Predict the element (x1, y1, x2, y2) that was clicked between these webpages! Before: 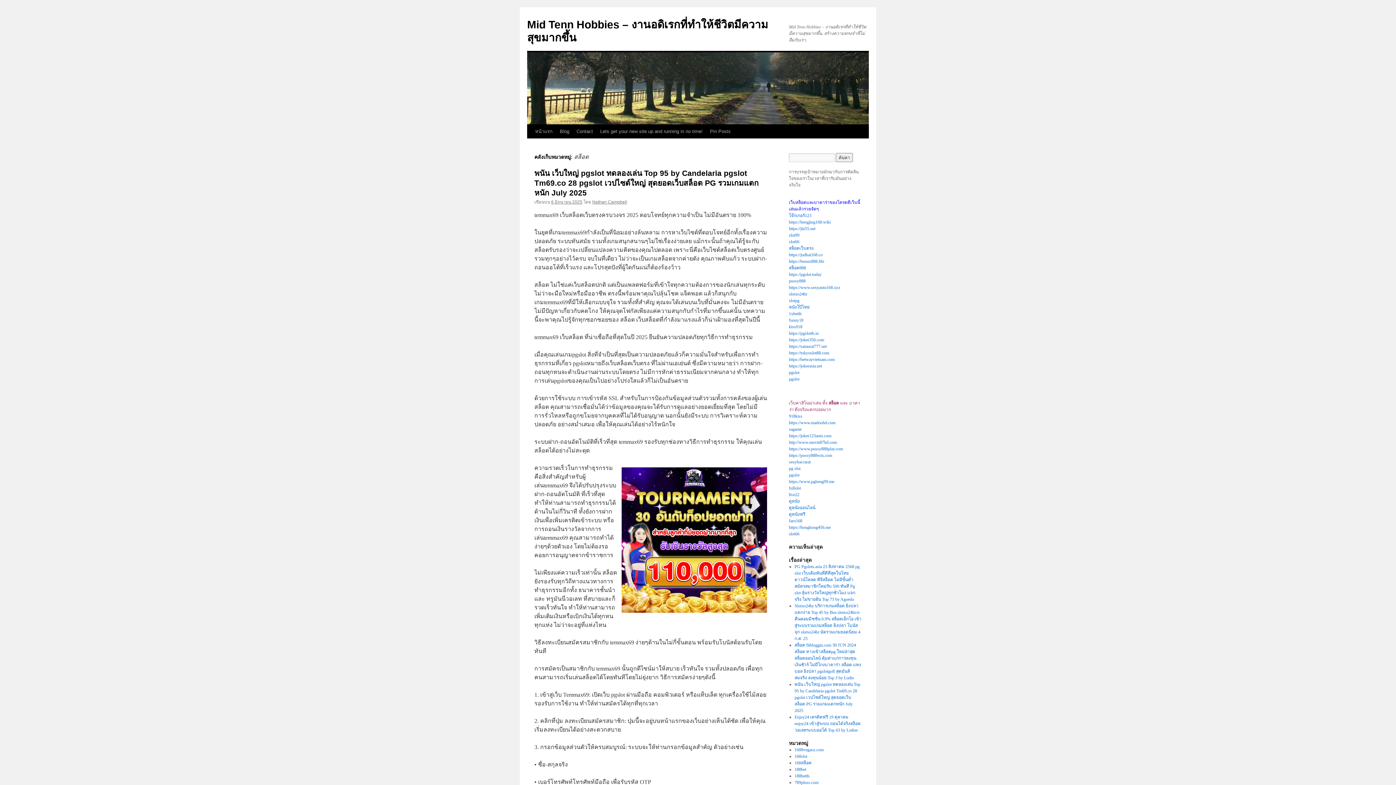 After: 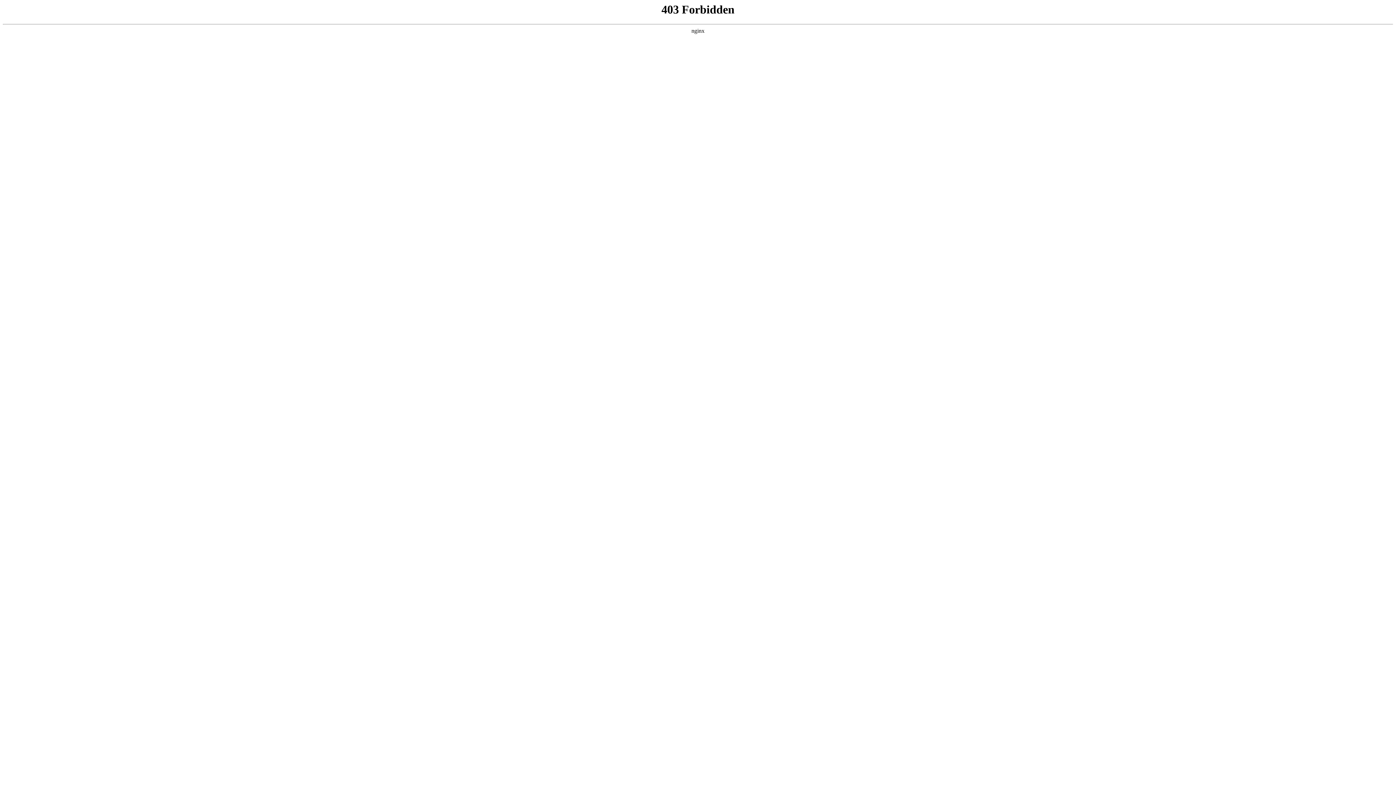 Action: bbox: (789, 426, 801, 432) label: sagame